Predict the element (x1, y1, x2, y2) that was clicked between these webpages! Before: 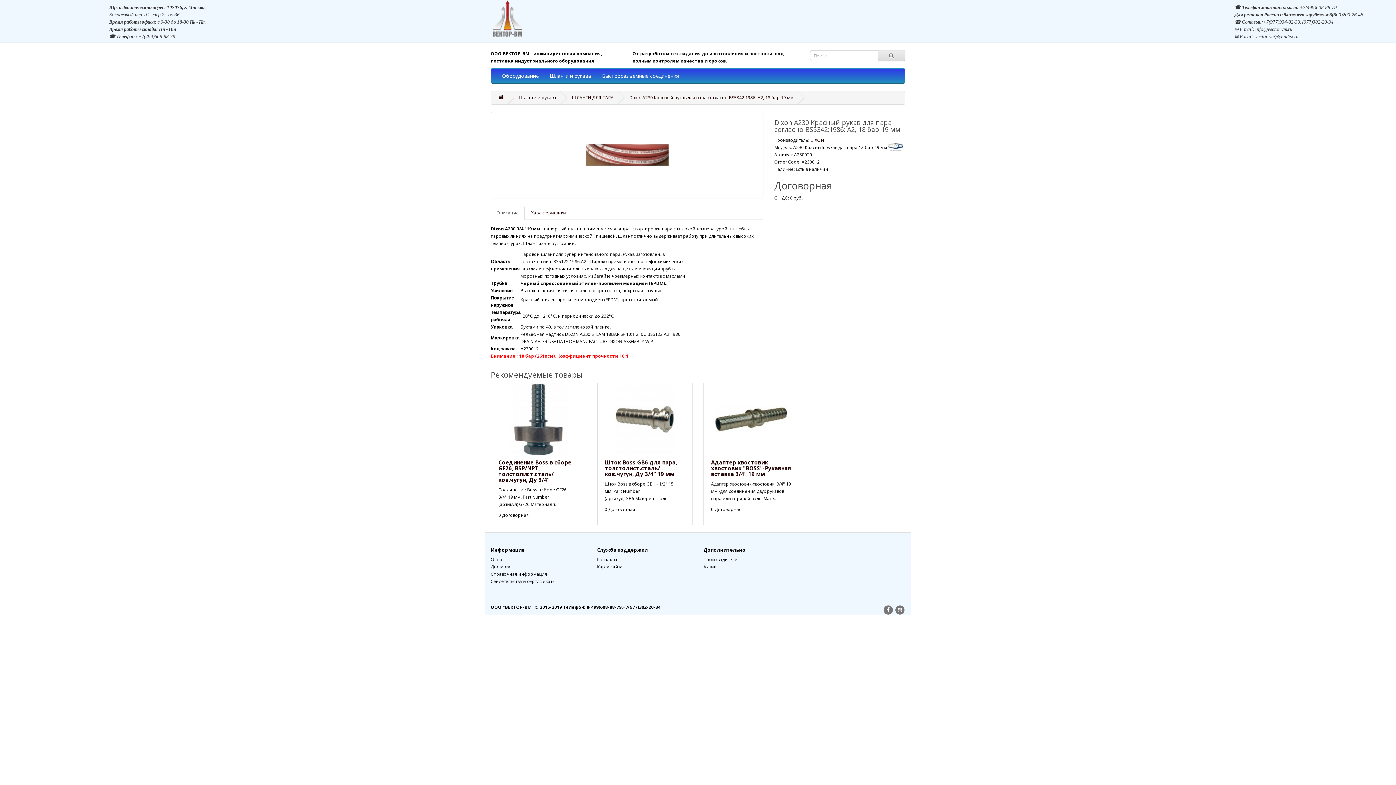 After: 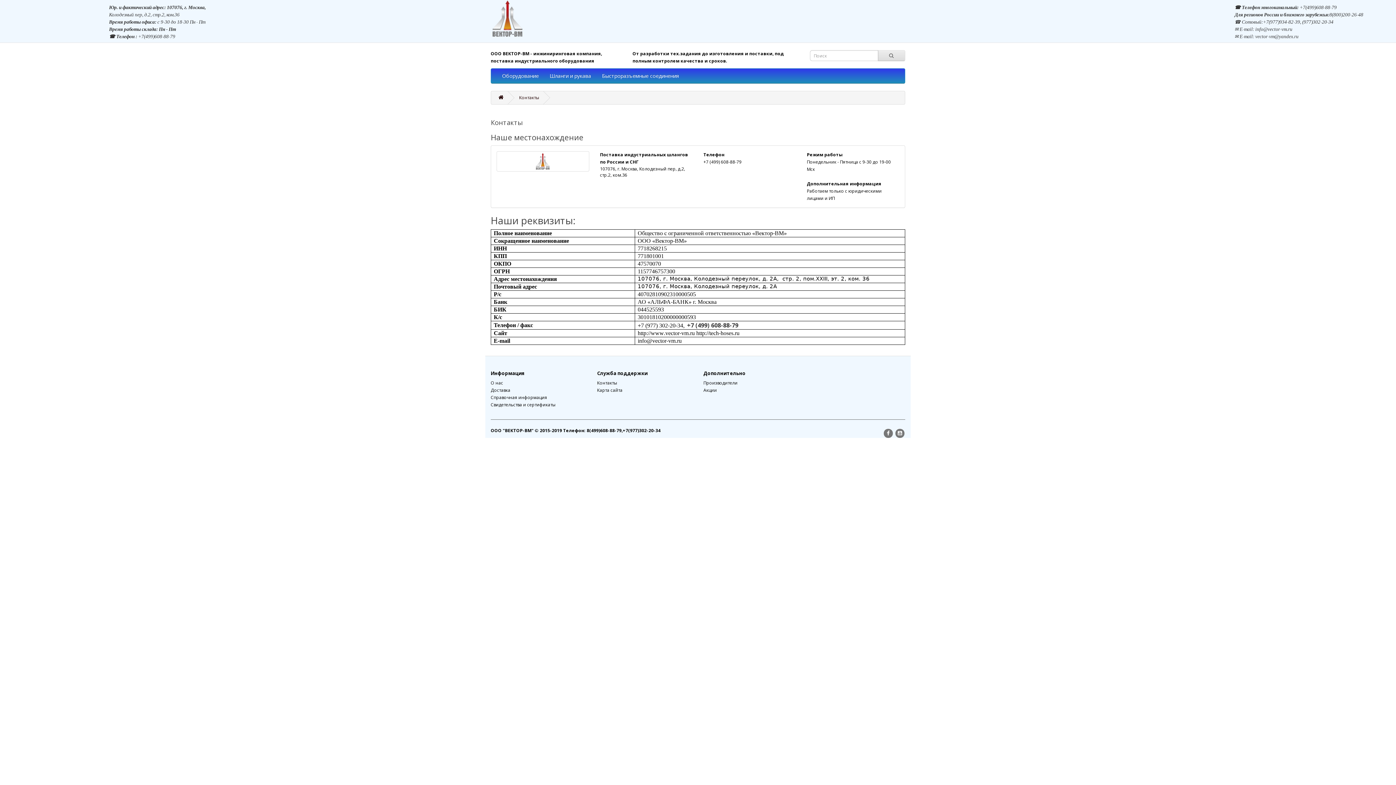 Action: label: Контакты bbox: (597, 556, 617, 562)